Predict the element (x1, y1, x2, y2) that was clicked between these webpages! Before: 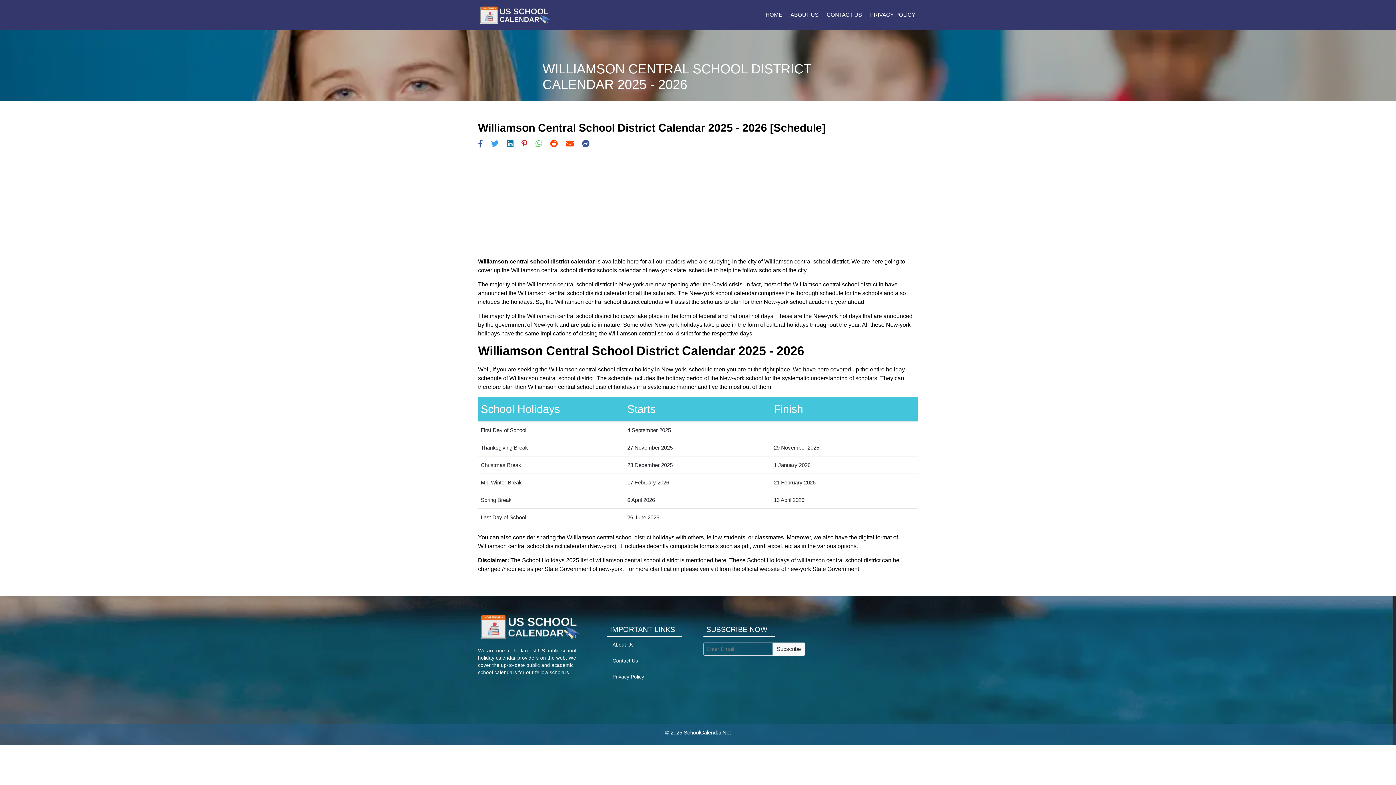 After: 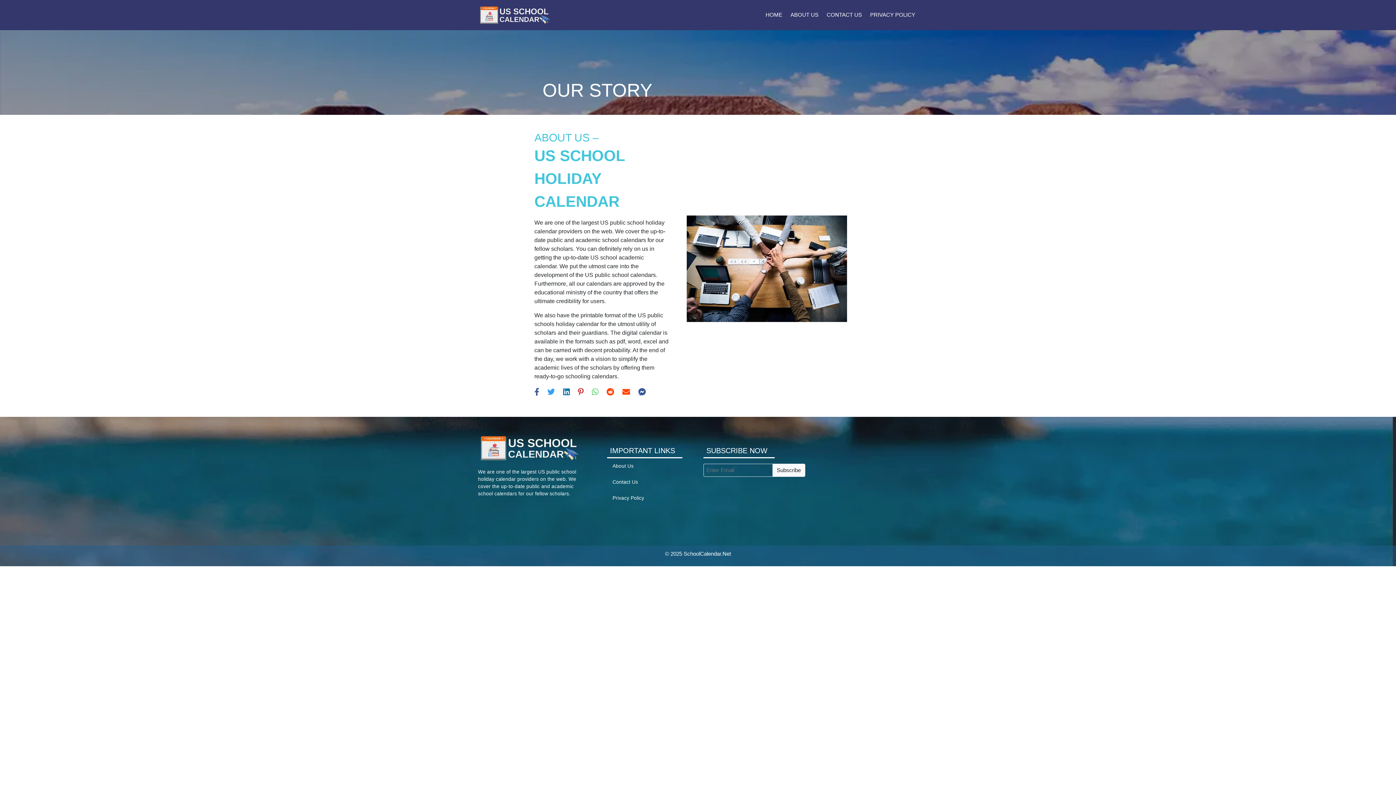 Action: bbox: (785, 8, 821, 21) label: ABOUT US